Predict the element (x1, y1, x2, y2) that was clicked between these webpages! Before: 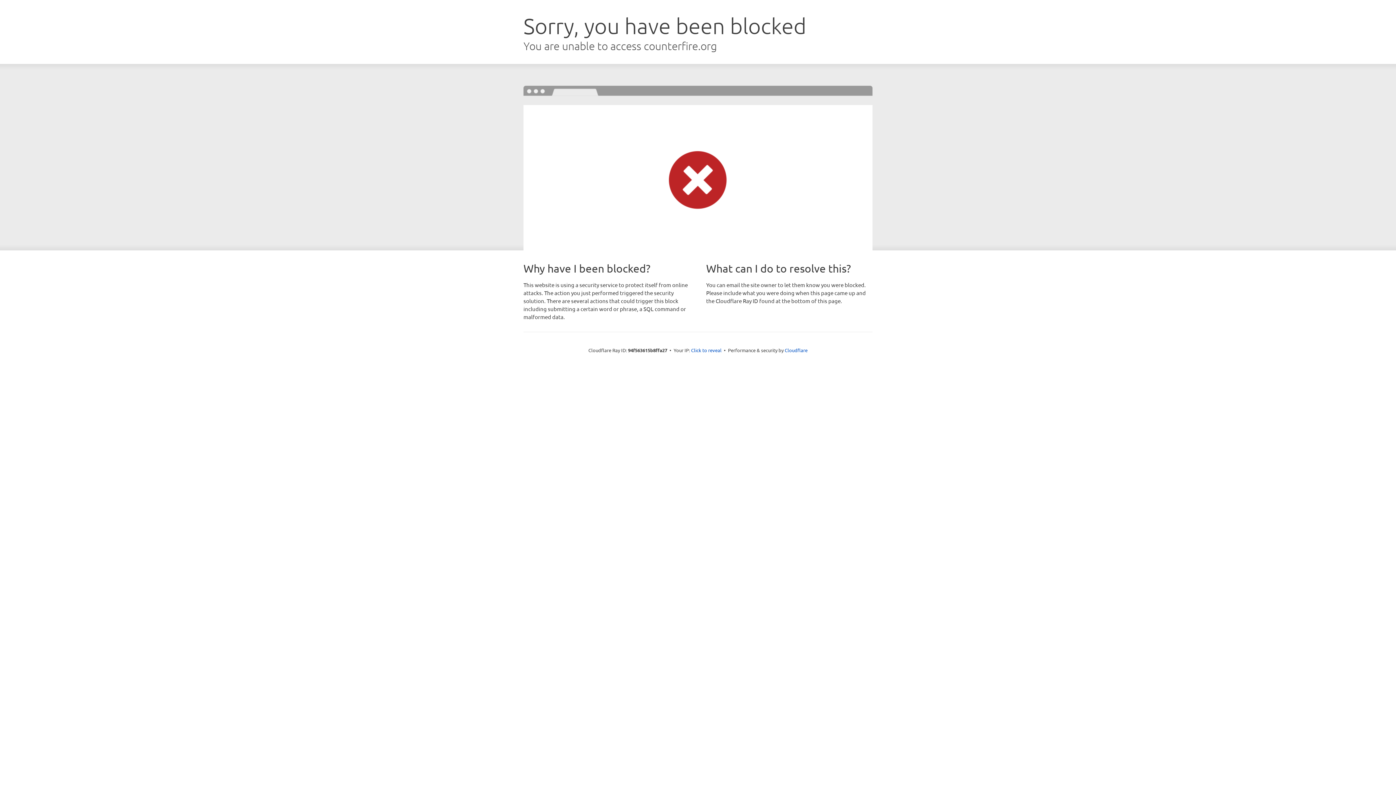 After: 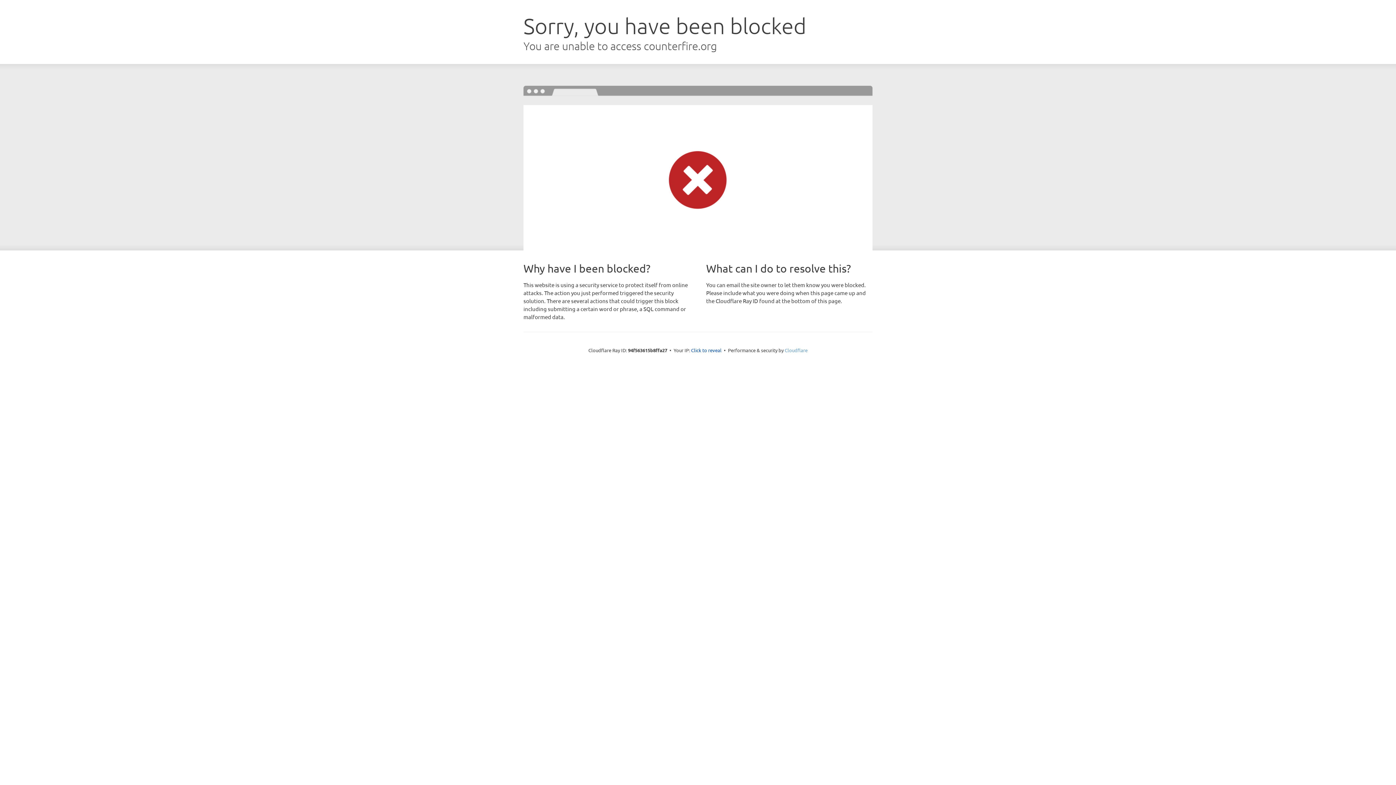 Action: bbox: (784, 347, 807, 353) label: Cloudflare